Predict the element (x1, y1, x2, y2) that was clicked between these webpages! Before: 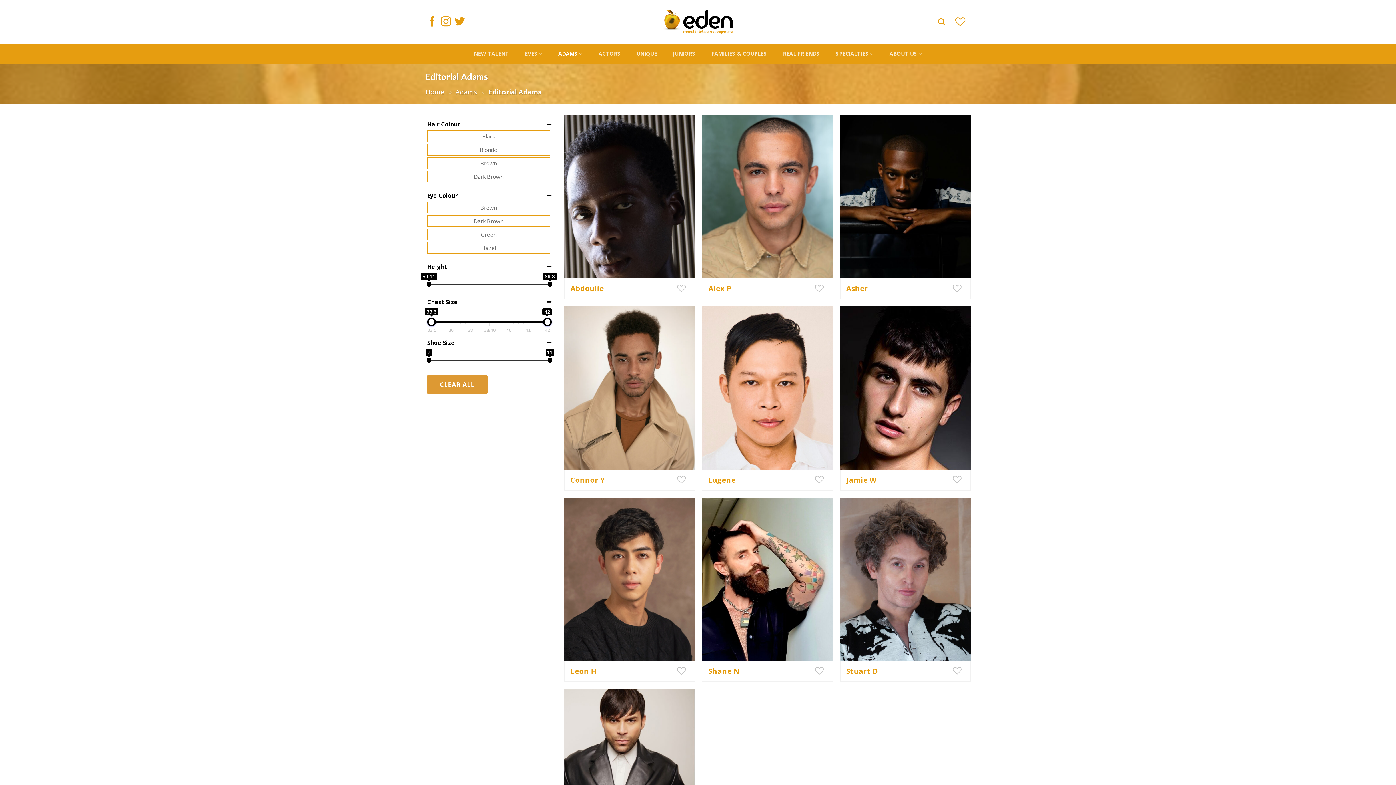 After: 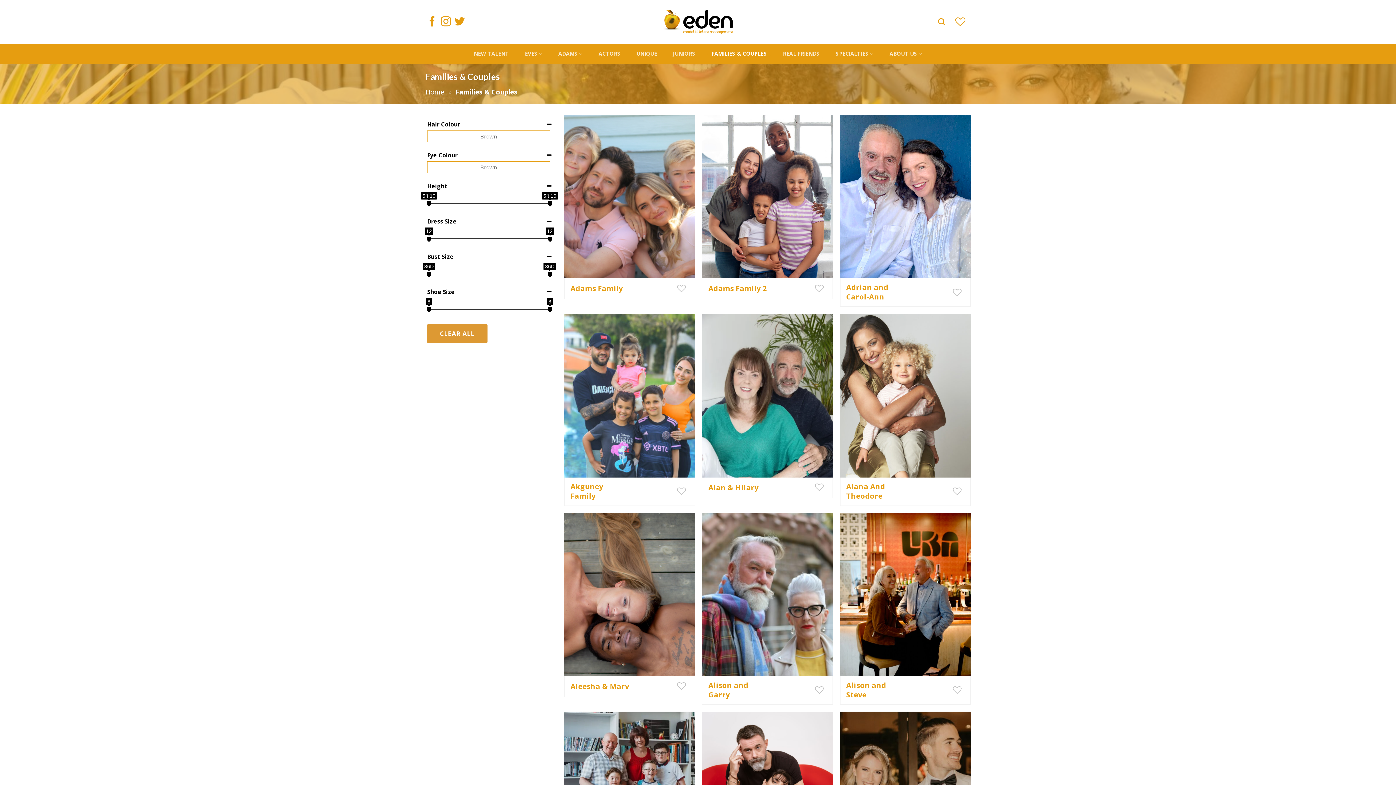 Action: bbox: (707, 50, 771, 56) label: FAMILIES & COUPLES